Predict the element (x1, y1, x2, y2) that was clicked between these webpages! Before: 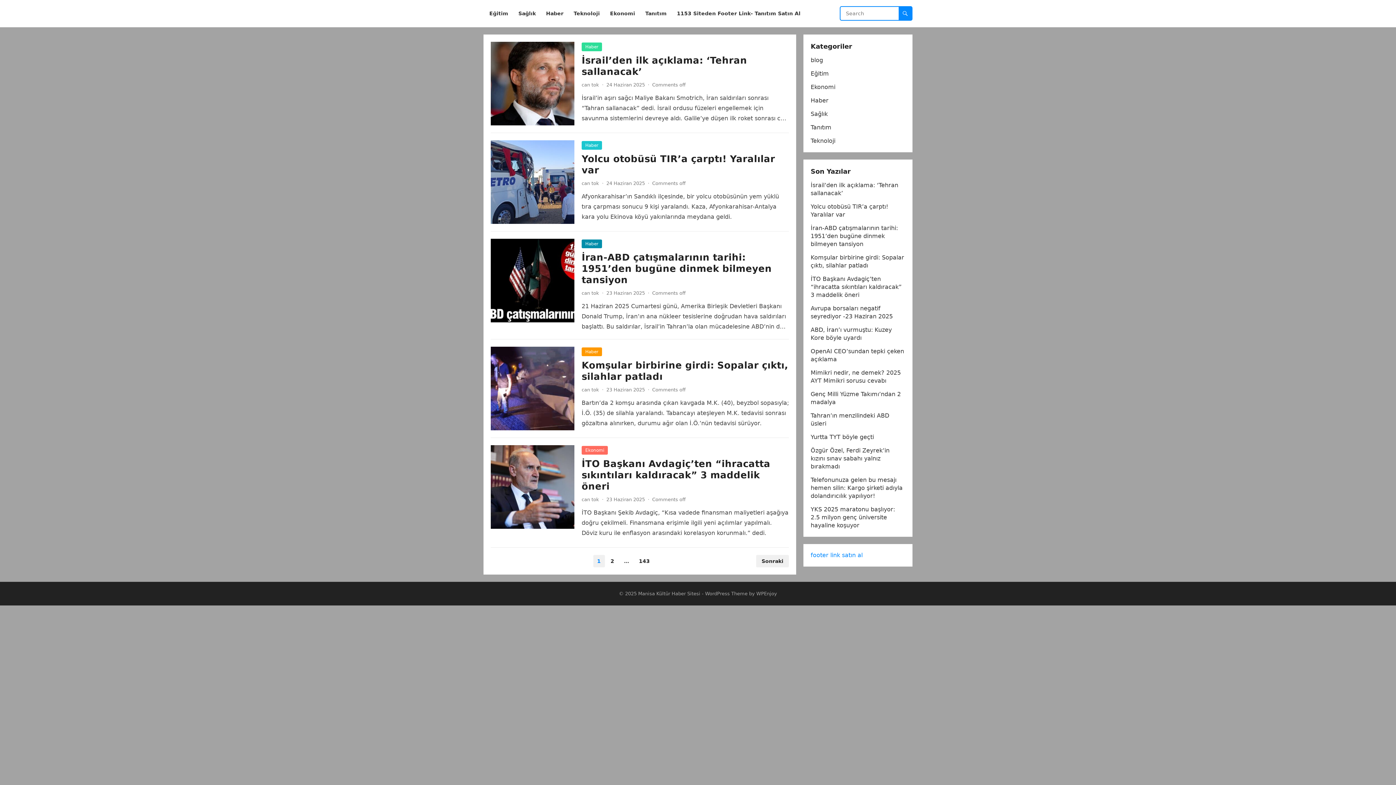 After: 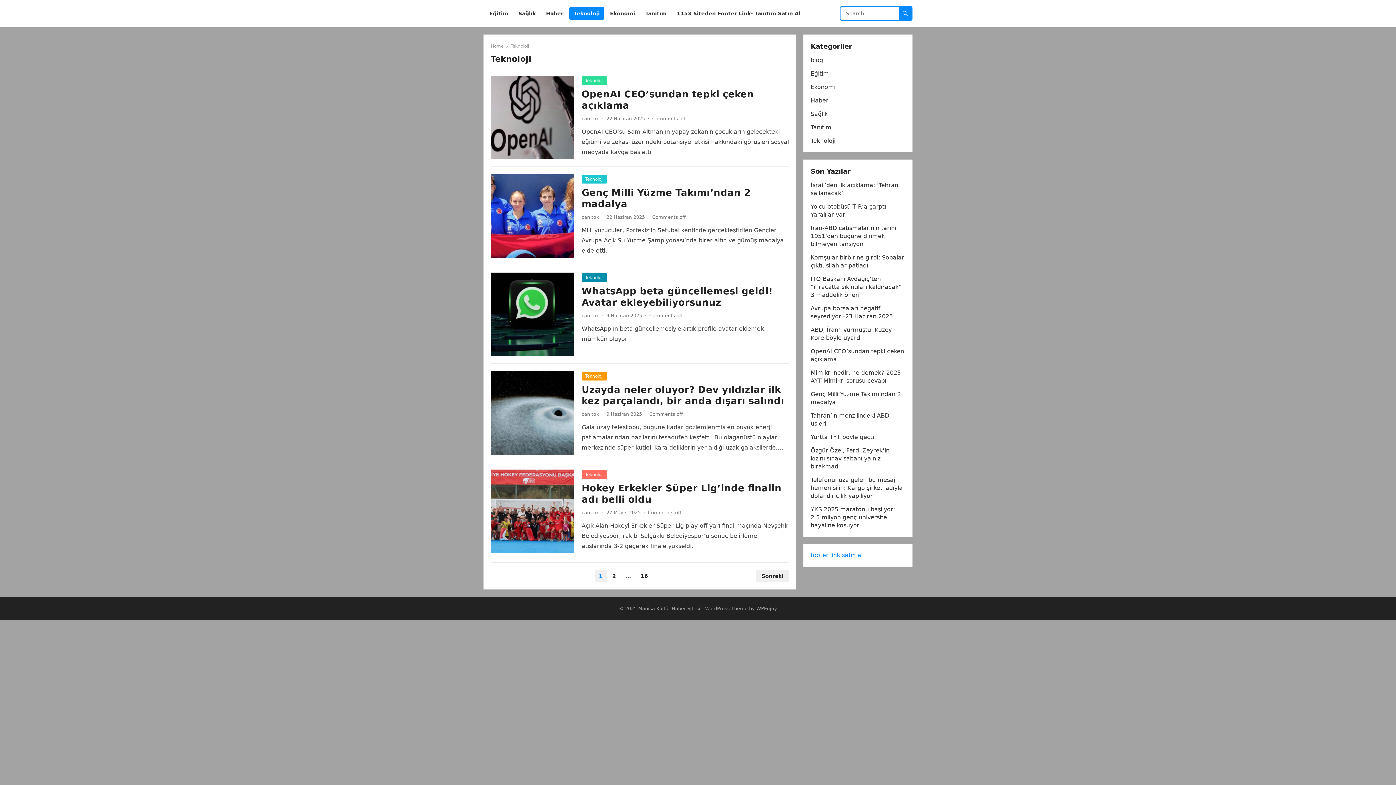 Action: bbox: (569, 0, 604, 27) label: Teknoloji